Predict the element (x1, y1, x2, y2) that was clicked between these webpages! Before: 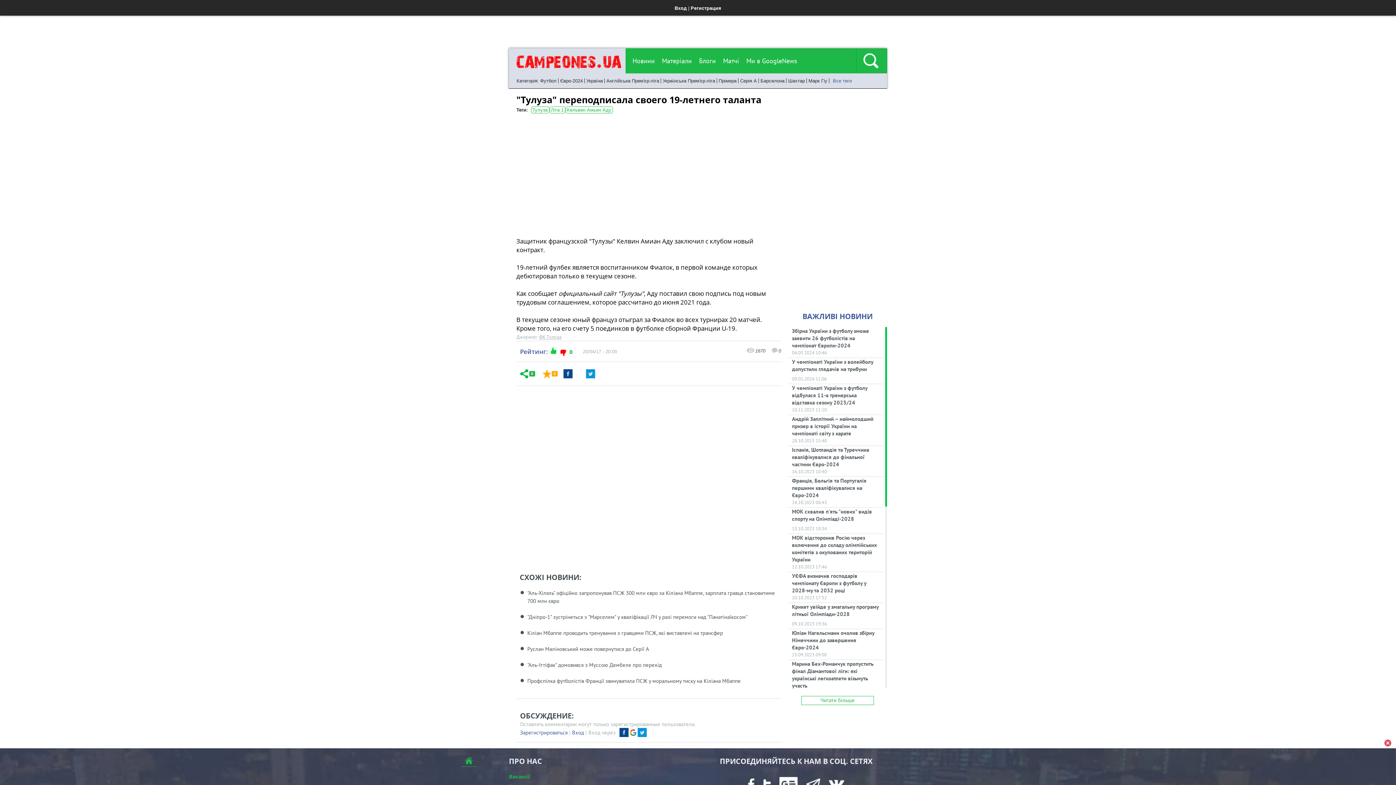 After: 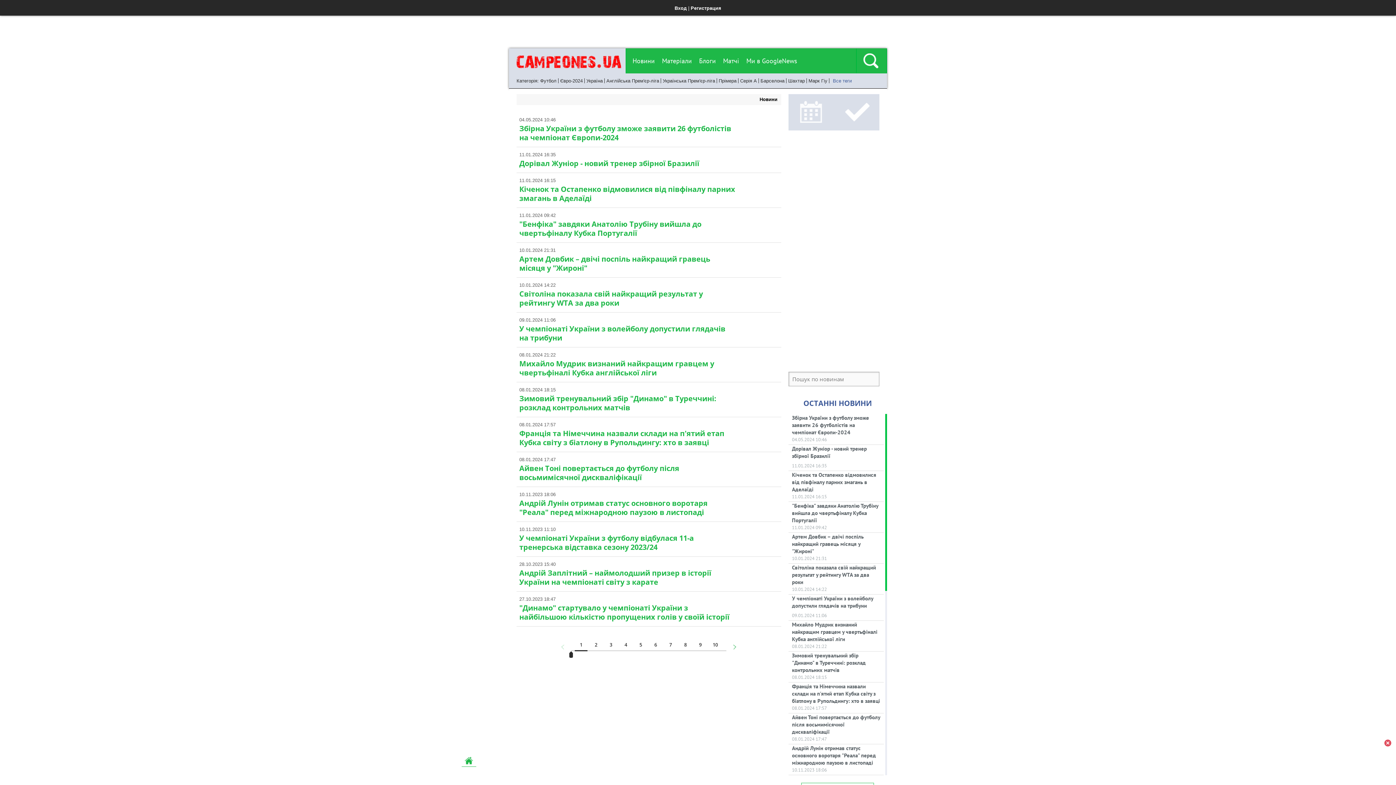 Action: bbox: (801, 696, 874, 705) label: Читати більше